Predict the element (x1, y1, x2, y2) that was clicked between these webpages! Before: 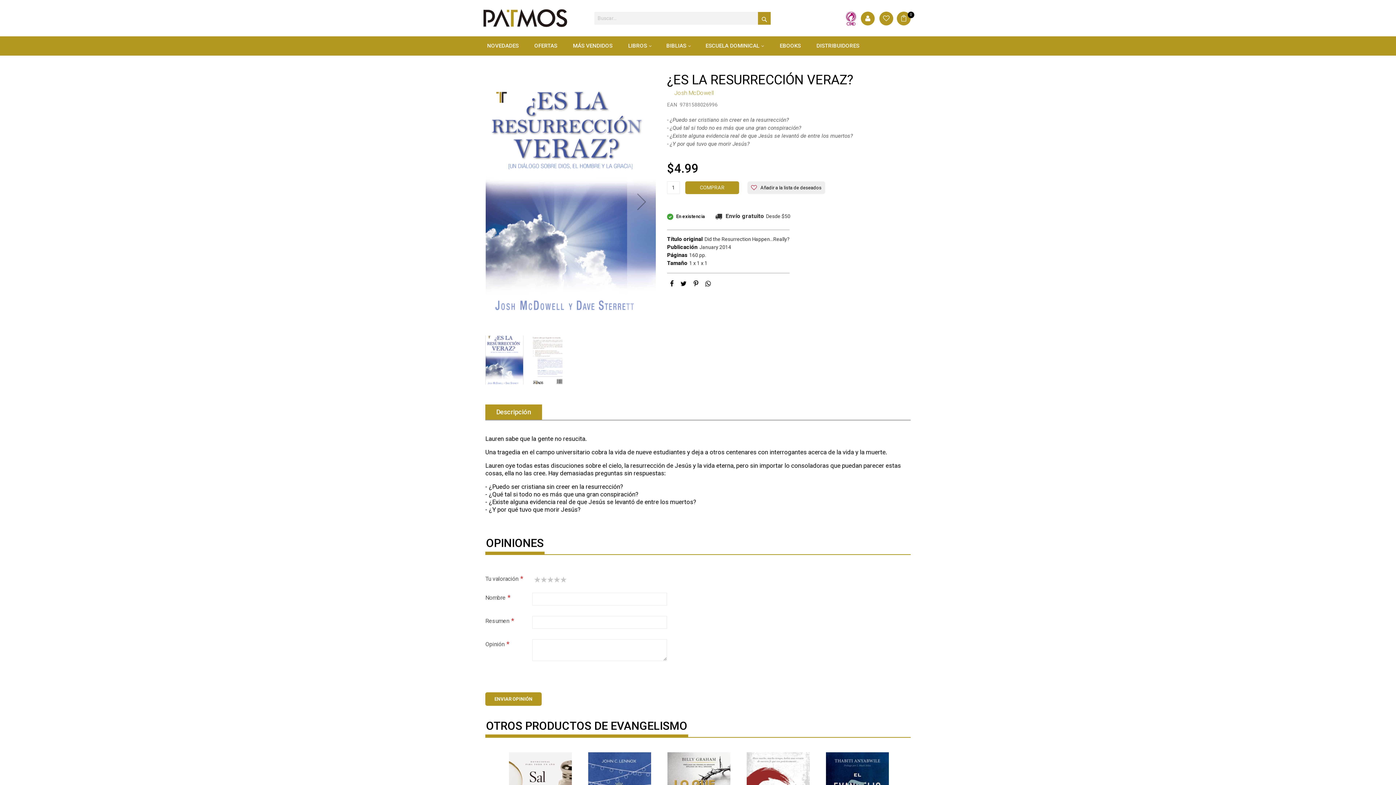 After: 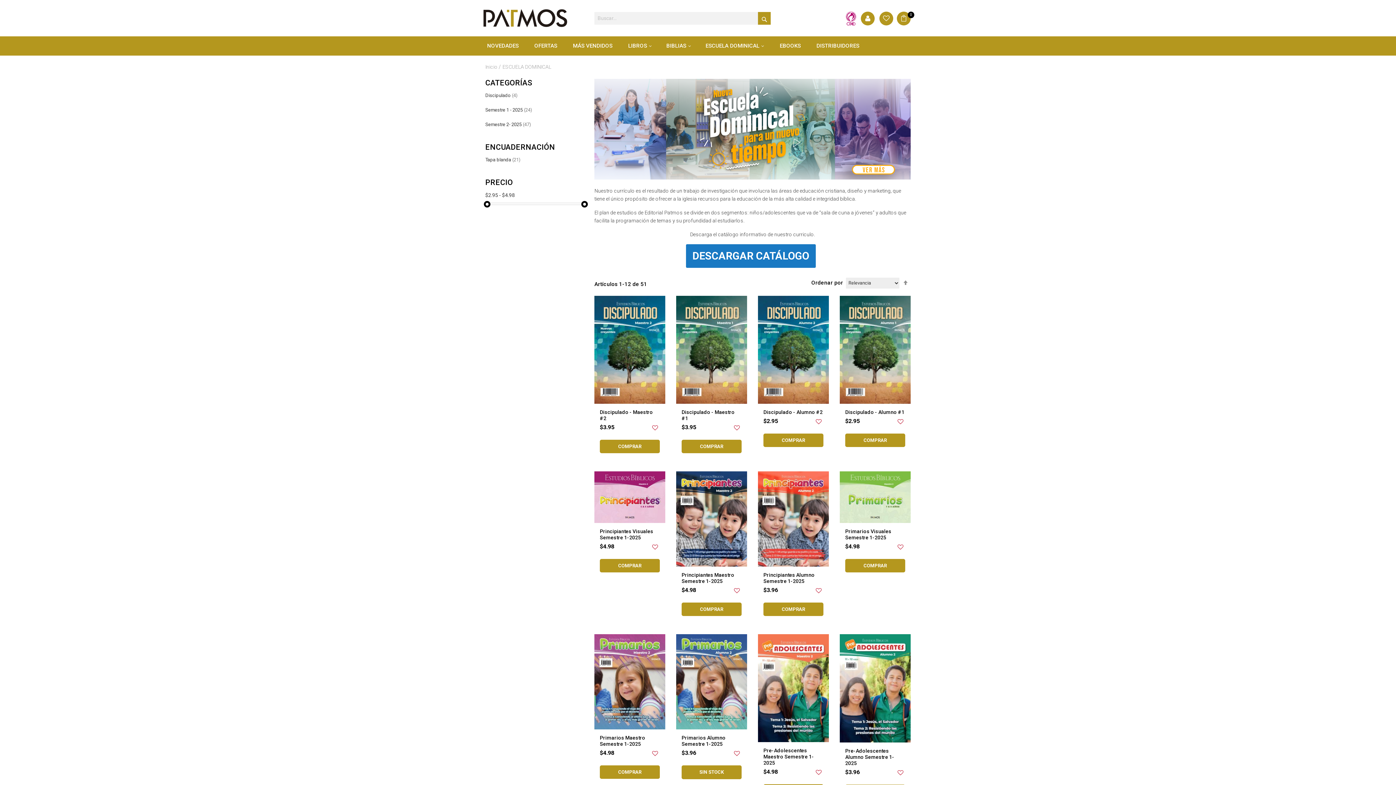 Action: bbox: (698, 36, 771, 55) label: ESCUELA DOMINICAL